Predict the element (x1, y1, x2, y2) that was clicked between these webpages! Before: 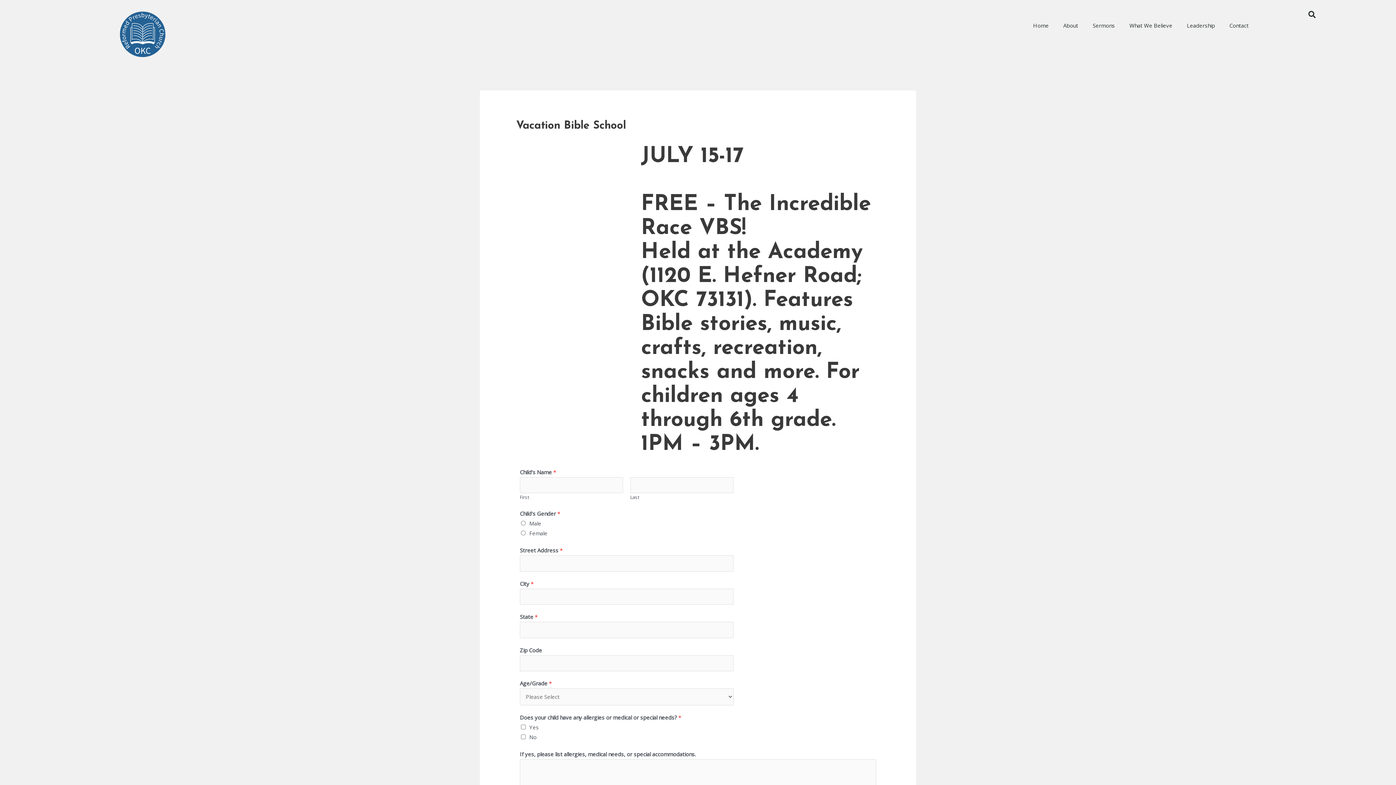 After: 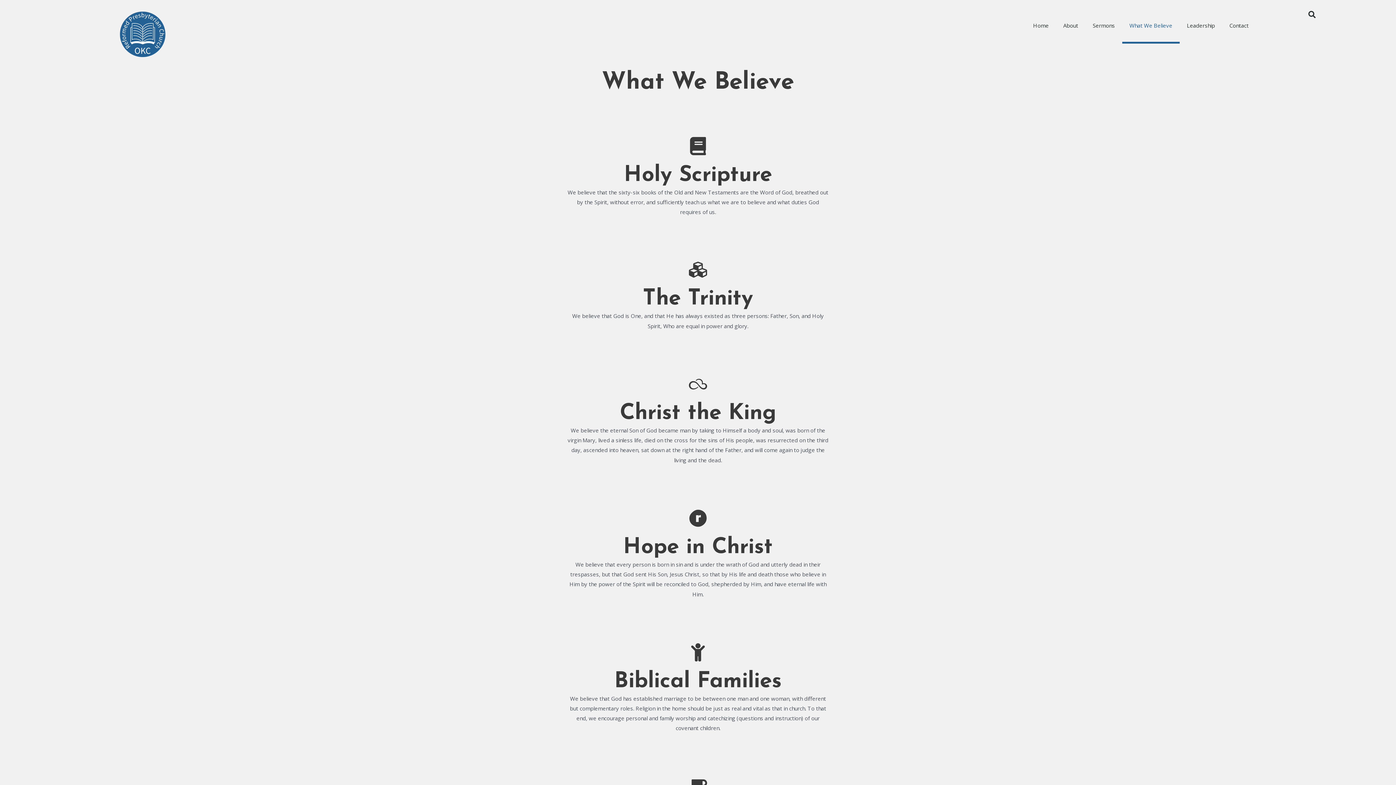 Action: bbox: (1122, 7, 1179, 43) label: What We Believe